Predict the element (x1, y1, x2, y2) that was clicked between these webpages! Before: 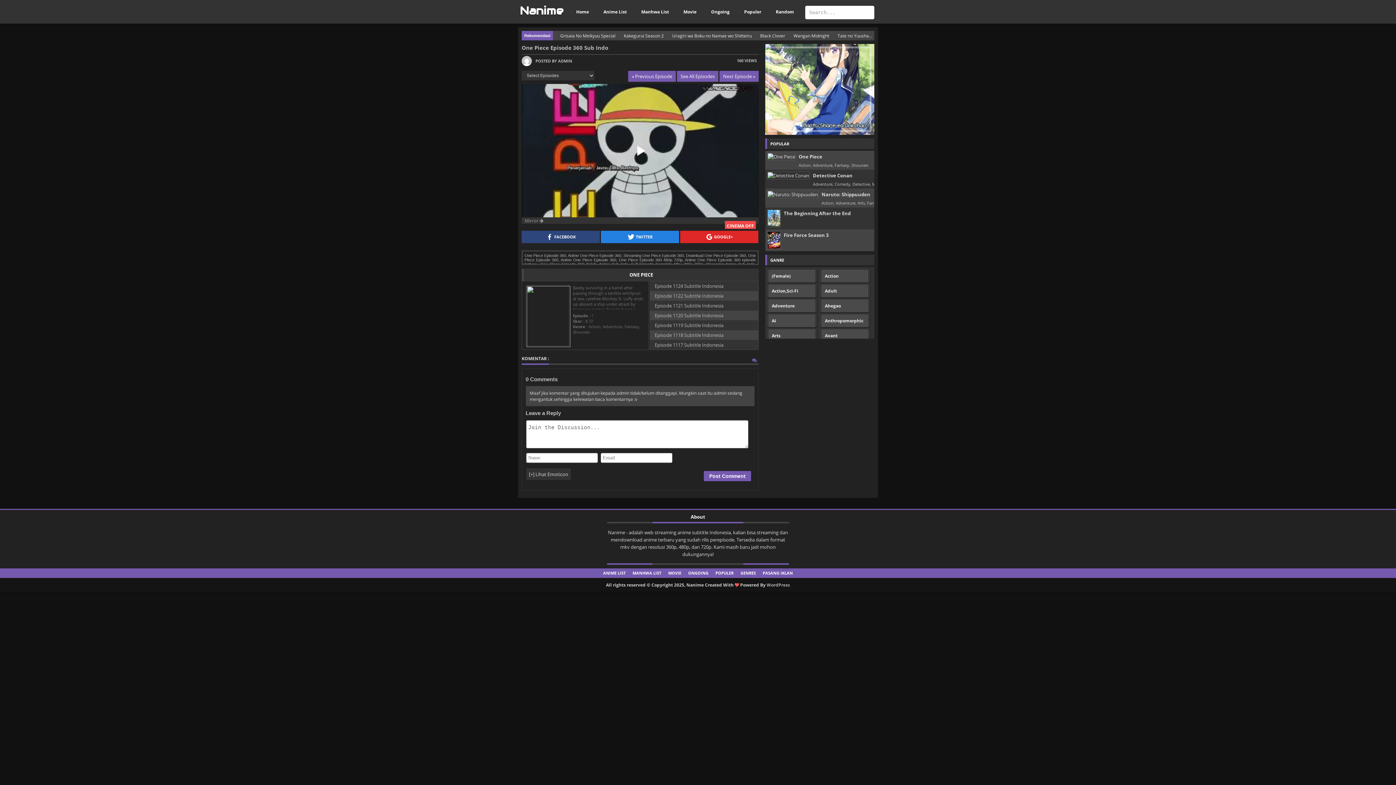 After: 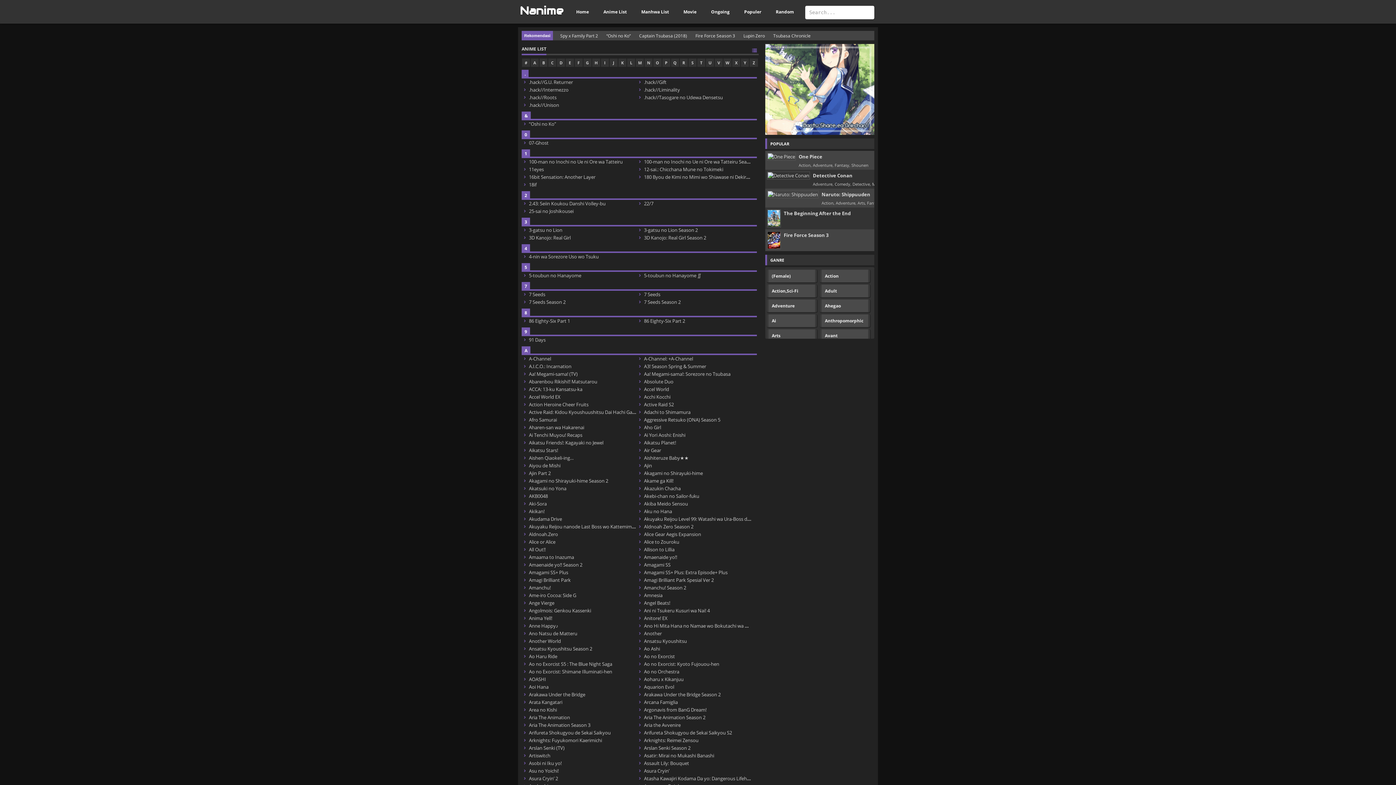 Action: label: ANIME LIST bbox: (600, 567, 628, 578)